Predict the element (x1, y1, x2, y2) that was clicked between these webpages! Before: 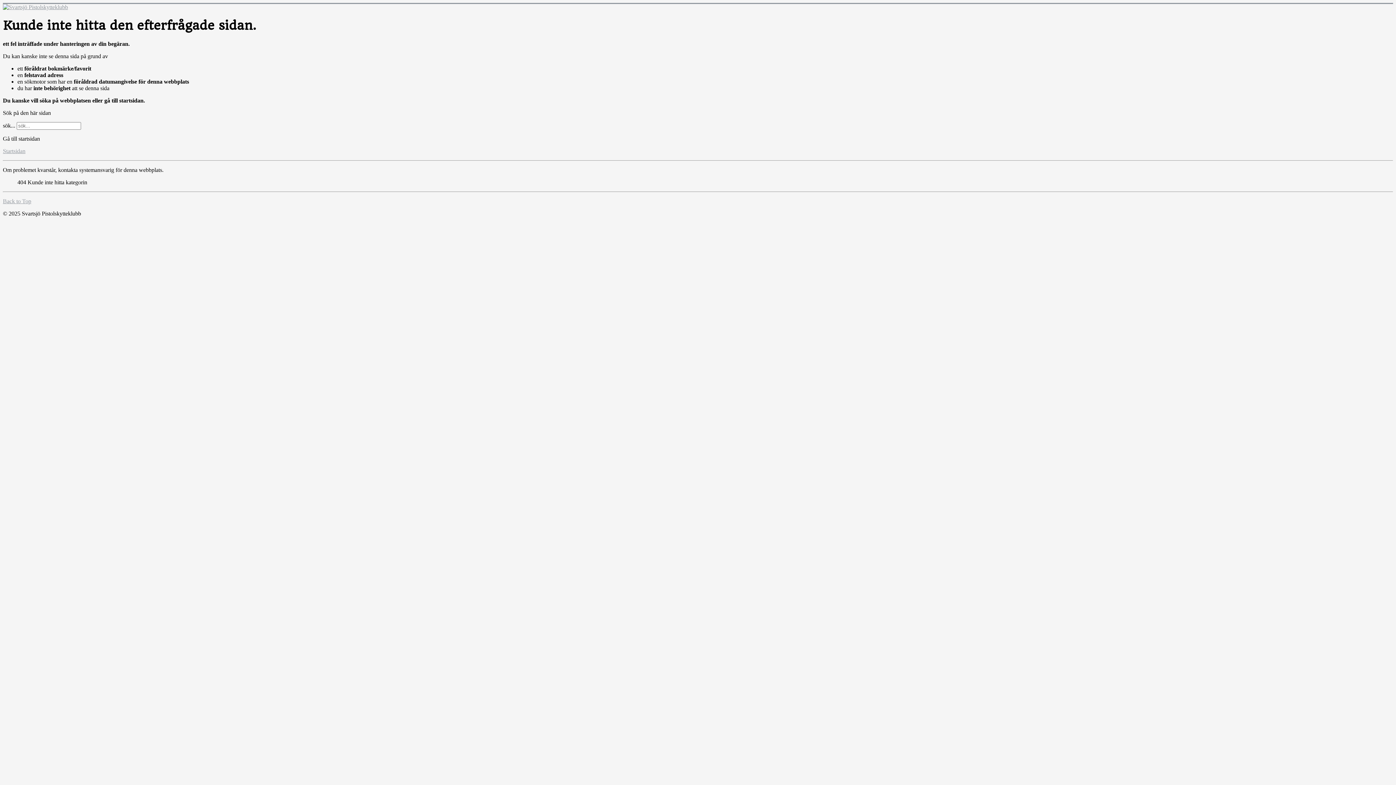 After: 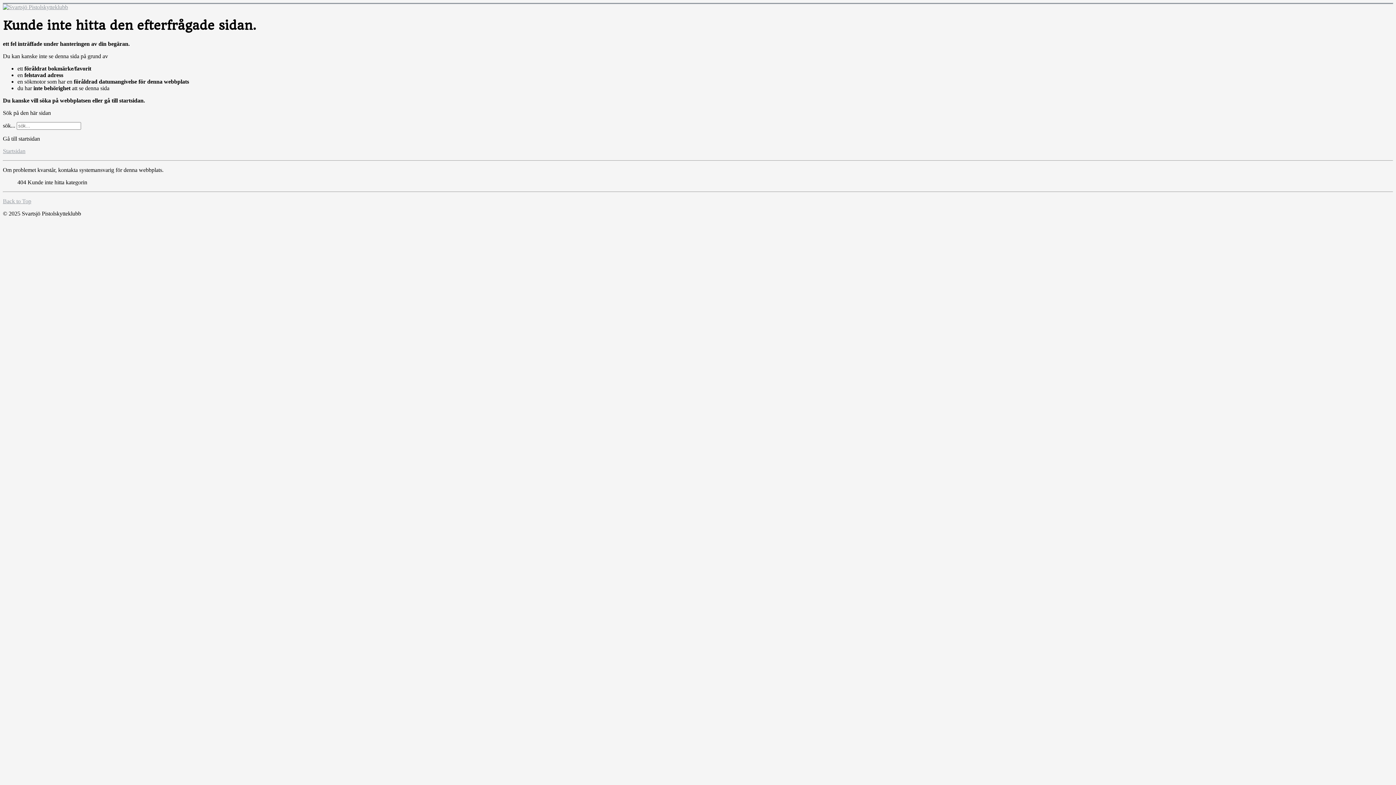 Action: bbox: (2, 198, 31, 204) label: Back to Top